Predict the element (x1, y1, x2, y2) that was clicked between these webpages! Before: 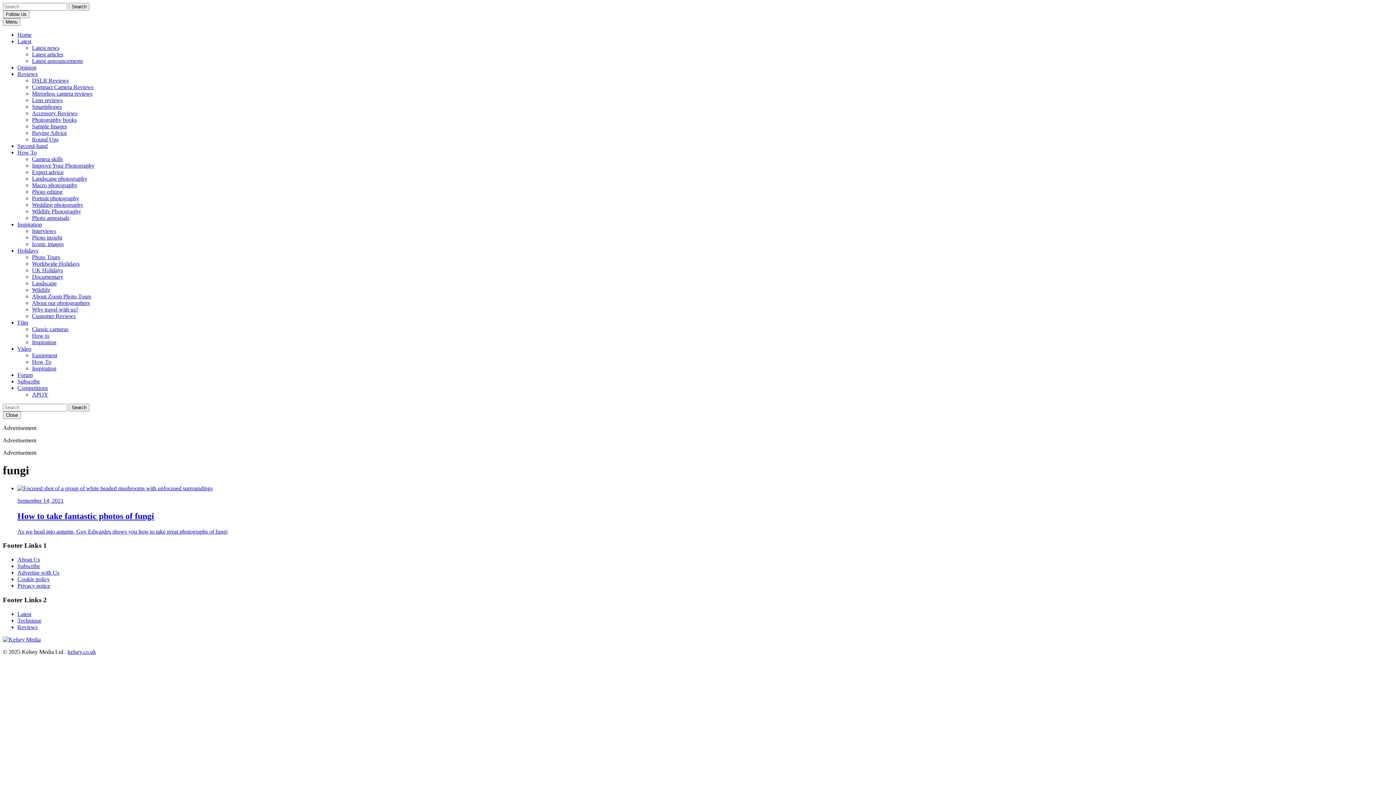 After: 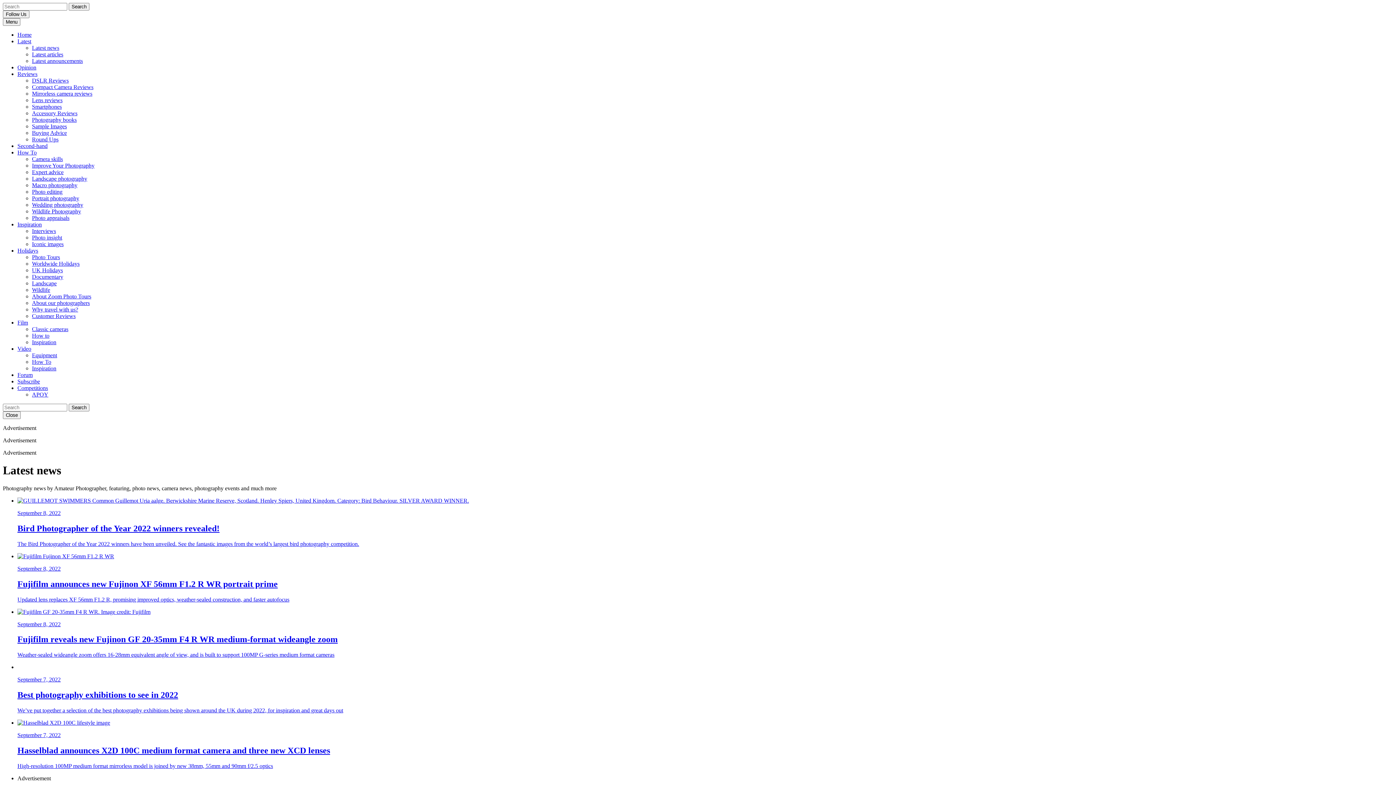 Action: label: Latest news bbox: (32, 44, 59, 50)